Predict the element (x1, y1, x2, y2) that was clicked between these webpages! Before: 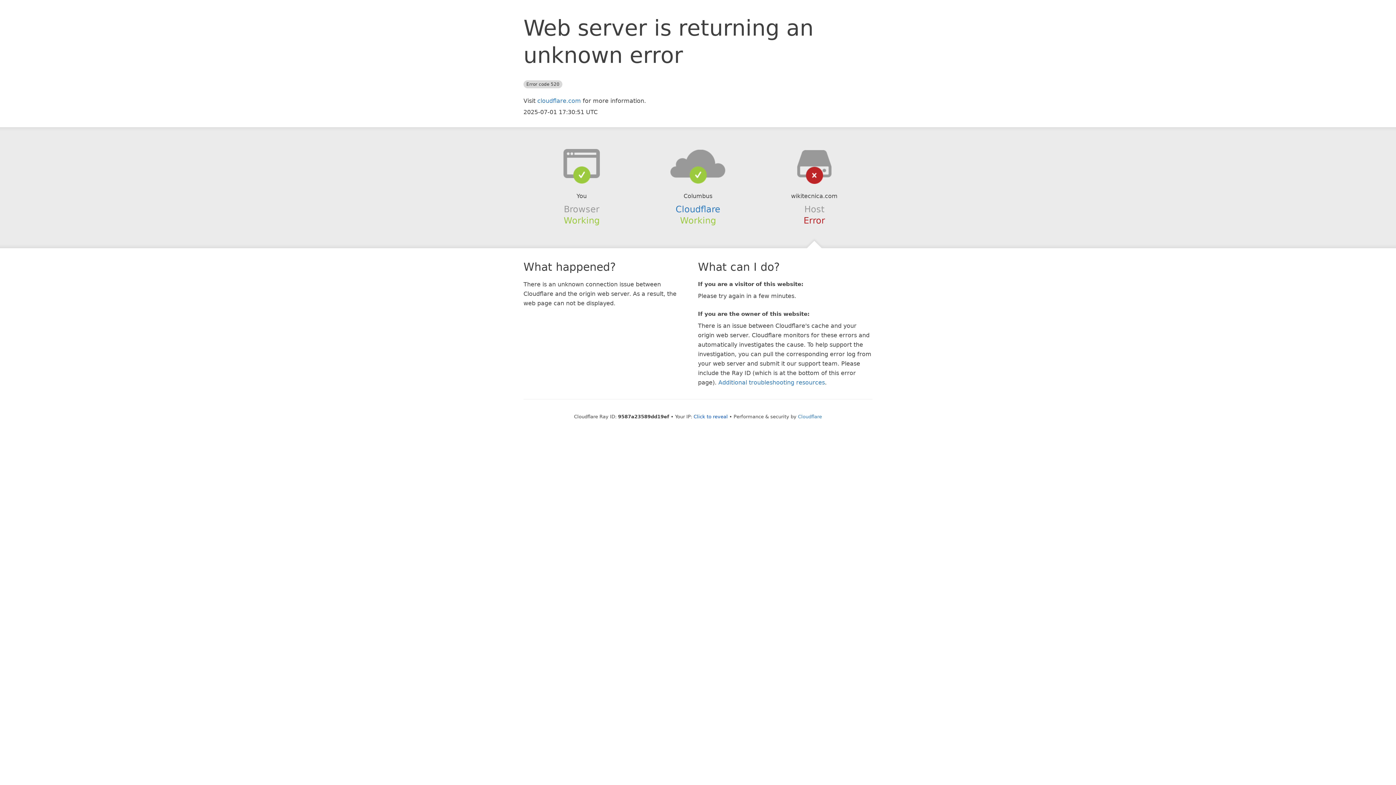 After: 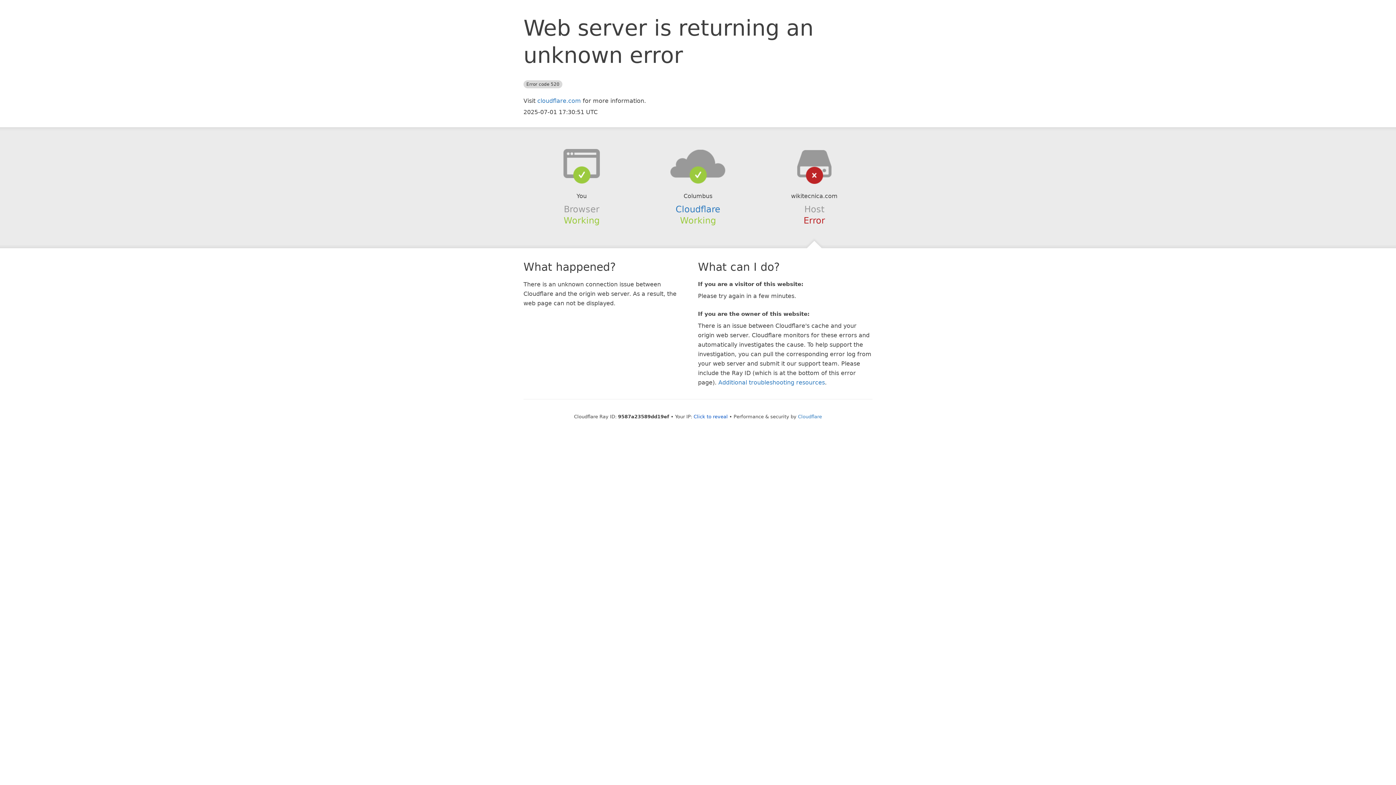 Action: bbox: (639, 148, 756, 178)